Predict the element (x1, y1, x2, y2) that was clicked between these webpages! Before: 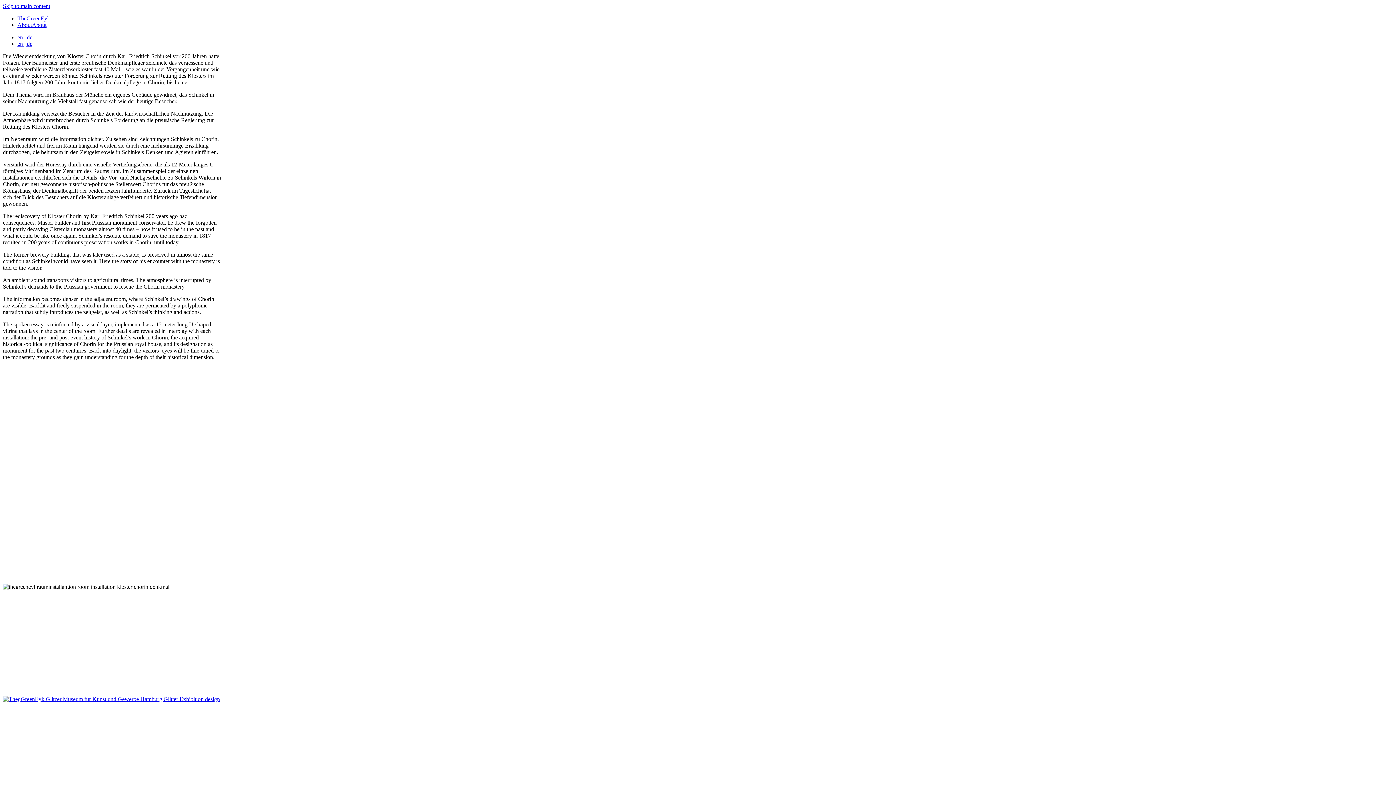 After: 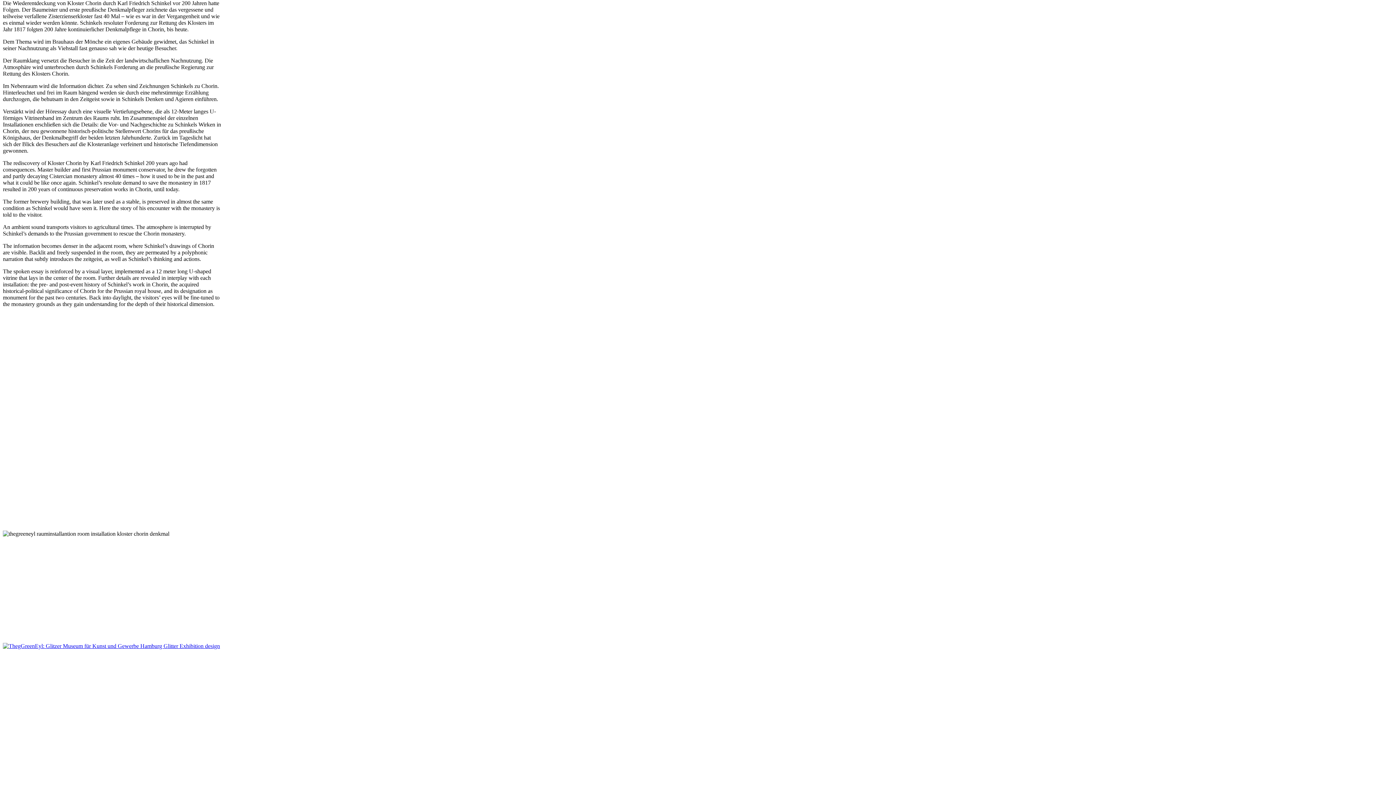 Action: bbox: (2, 2, 50, 9) label: Skip to main content